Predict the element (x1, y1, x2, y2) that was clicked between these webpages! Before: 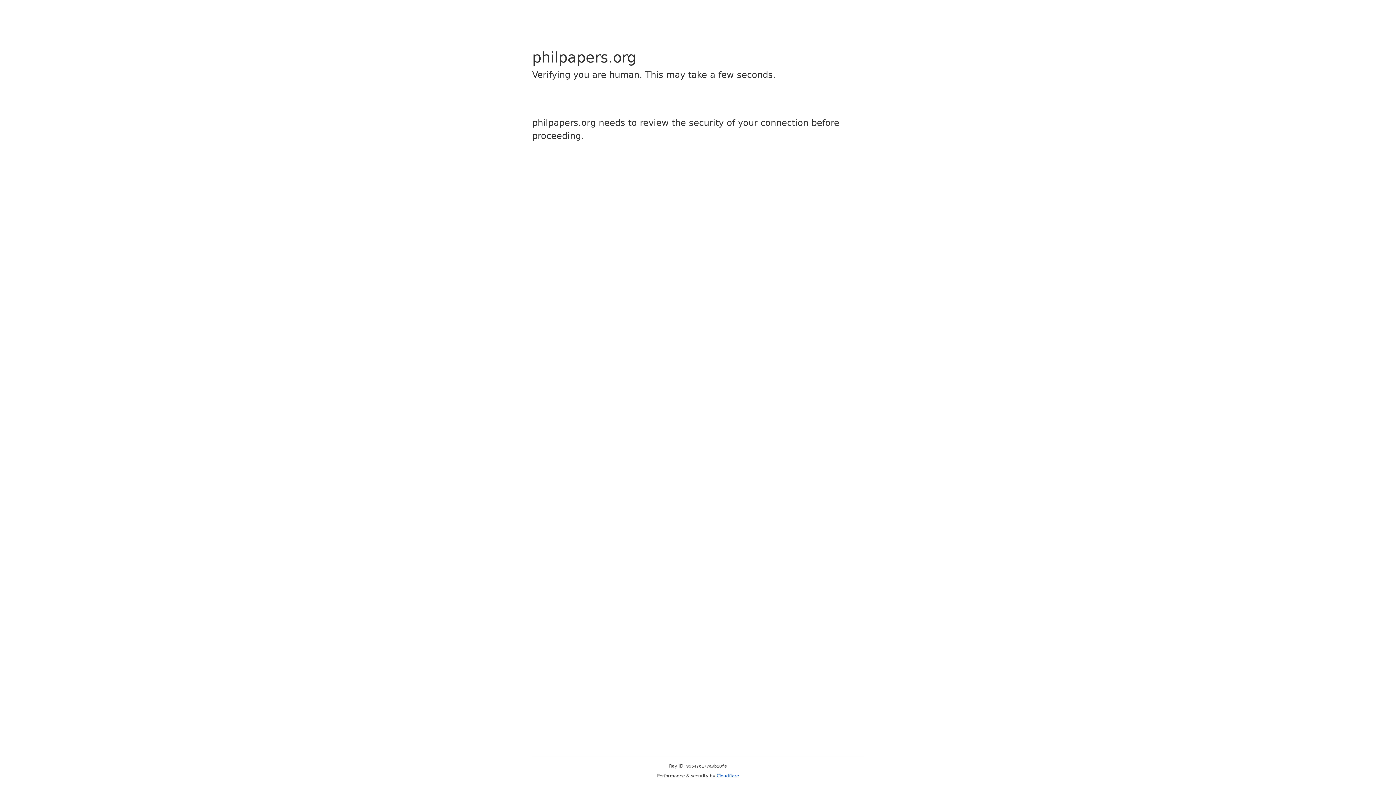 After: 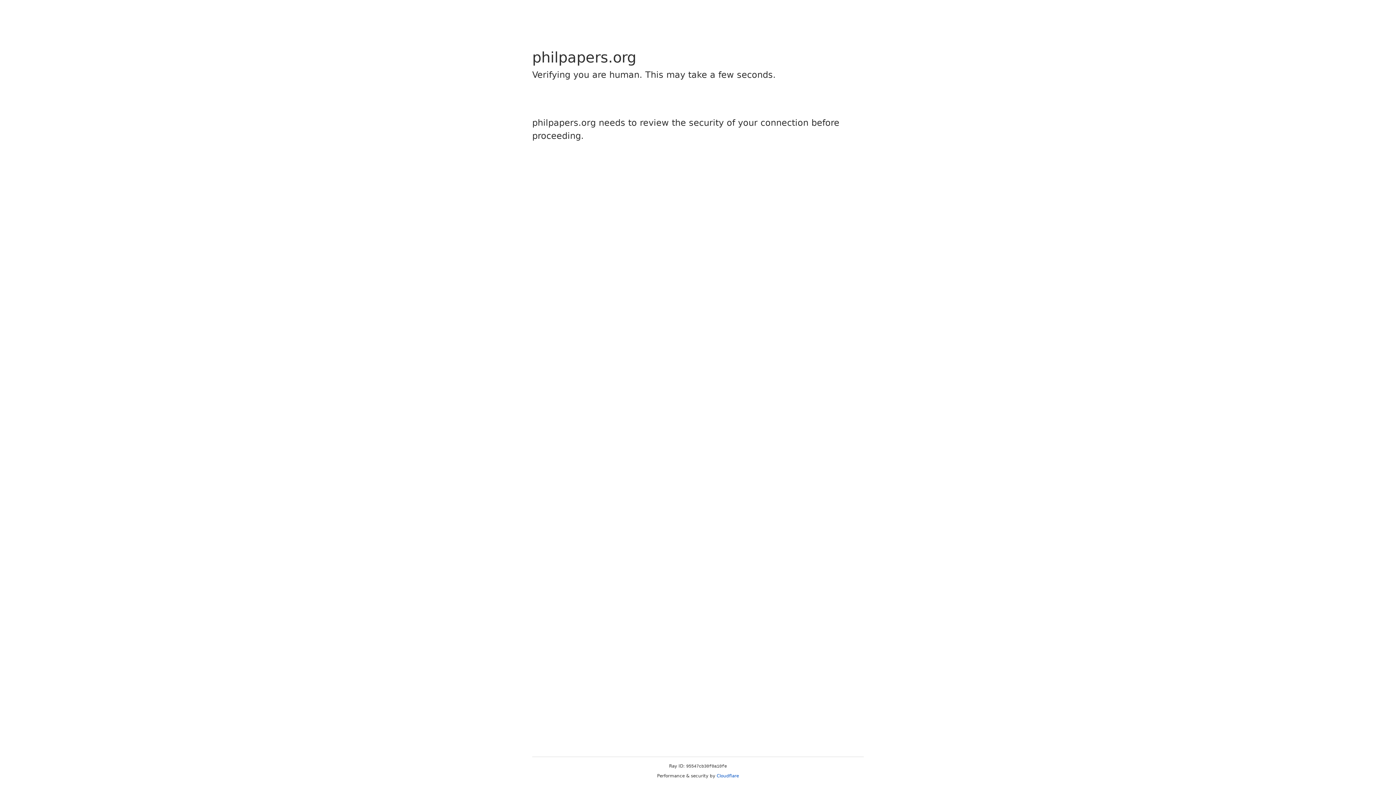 Action: label: Cloudflare bbox: (716, 773, 739, 778)